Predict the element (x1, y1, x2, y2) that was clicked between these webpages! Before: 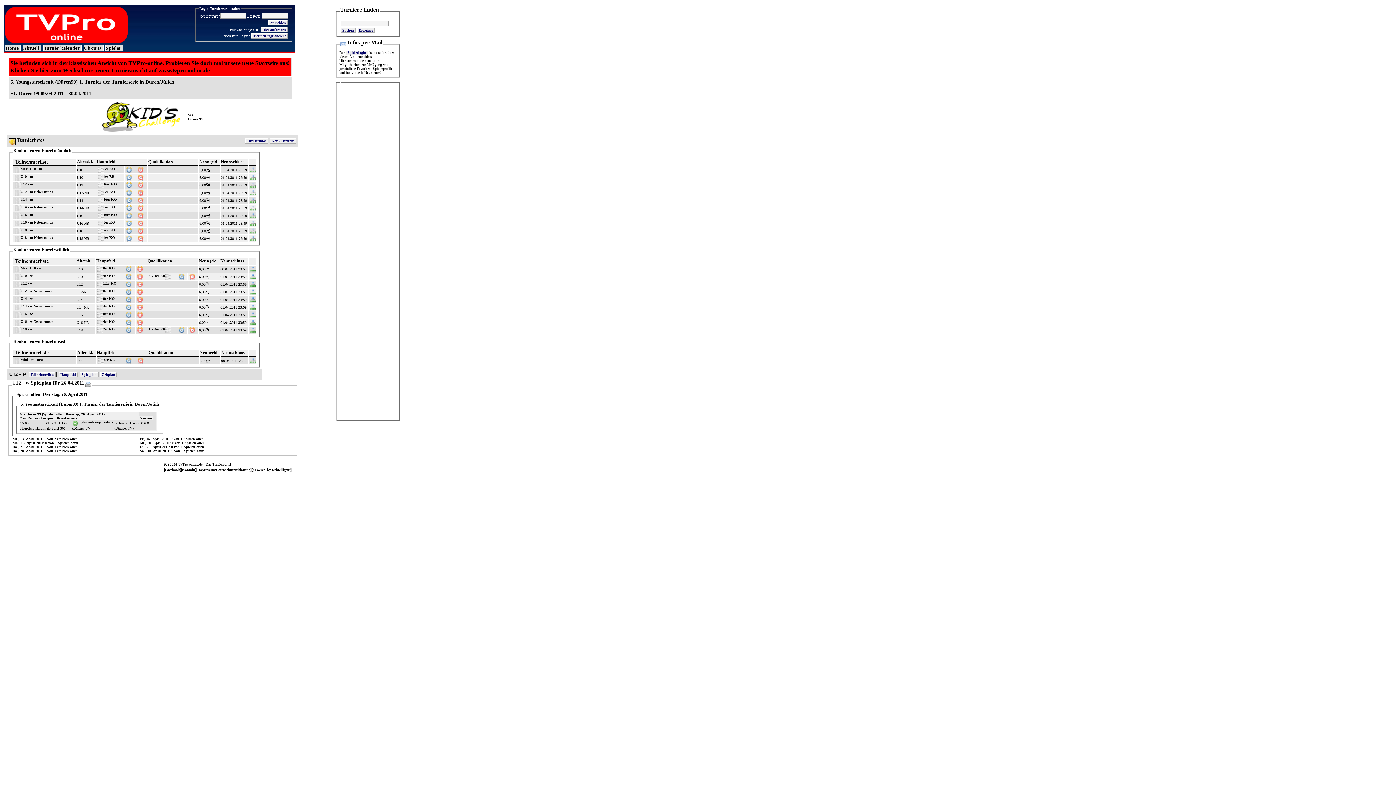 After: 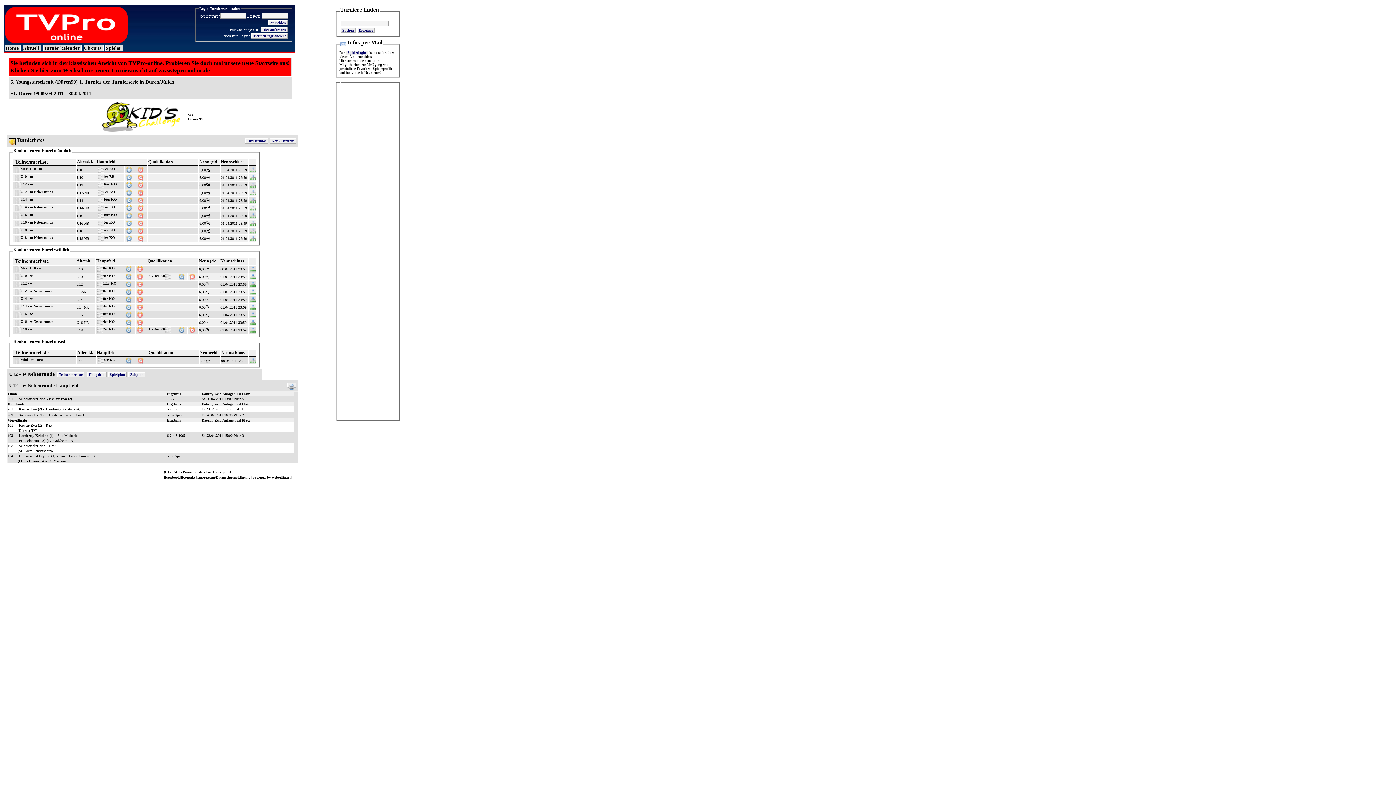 Action: bbox: (124, 288, 132, 292)